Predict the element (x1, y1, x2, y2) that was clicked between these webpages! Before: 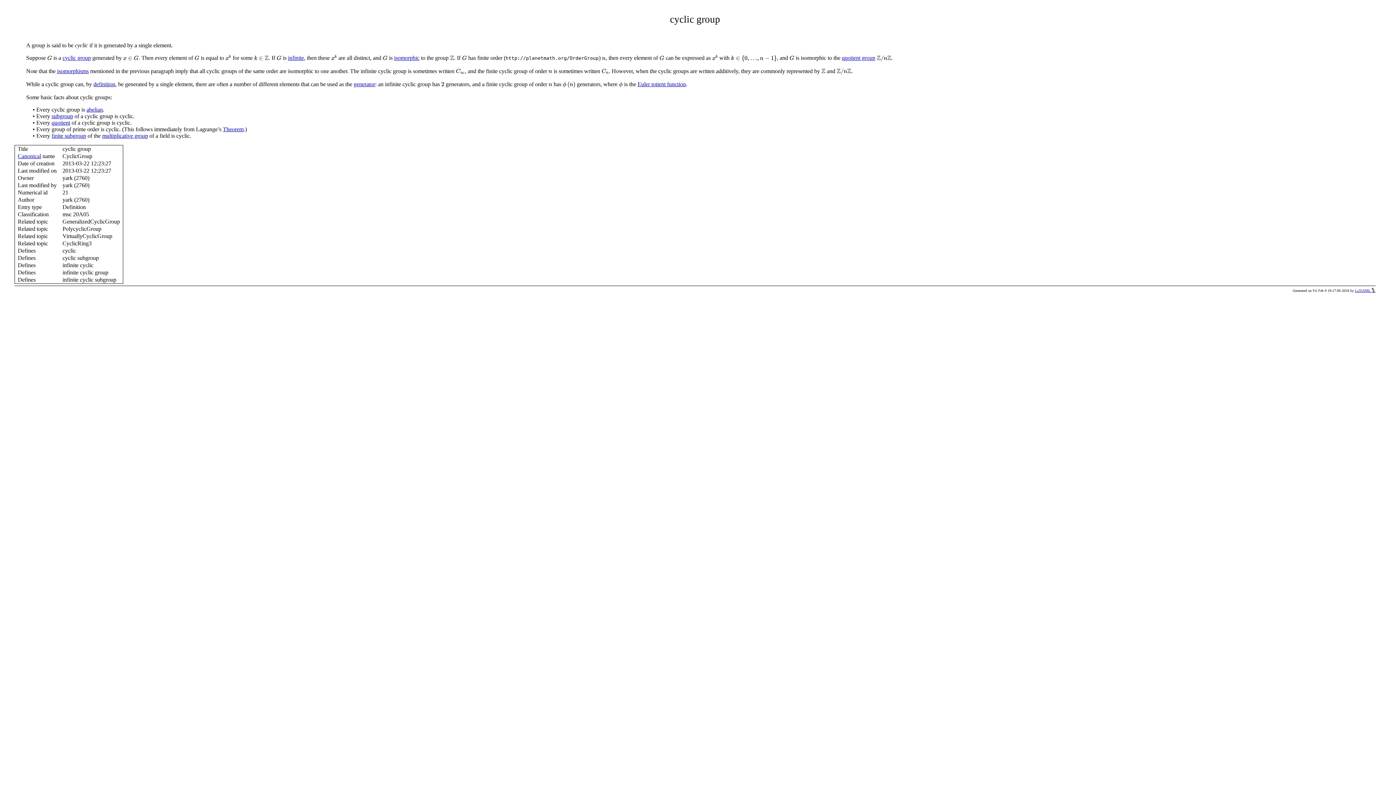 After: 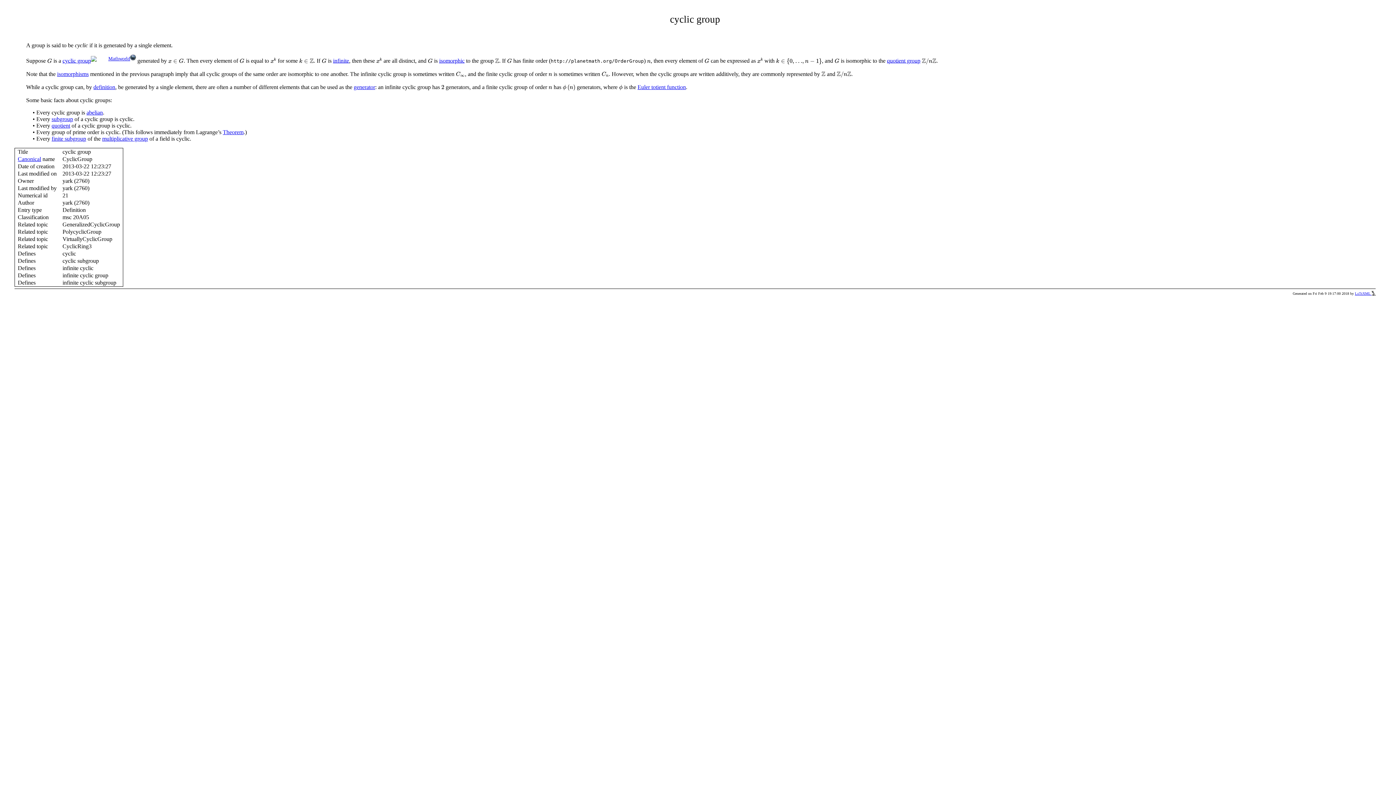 Action: label: cyclic group bbox: (62, 54, 90, 61)